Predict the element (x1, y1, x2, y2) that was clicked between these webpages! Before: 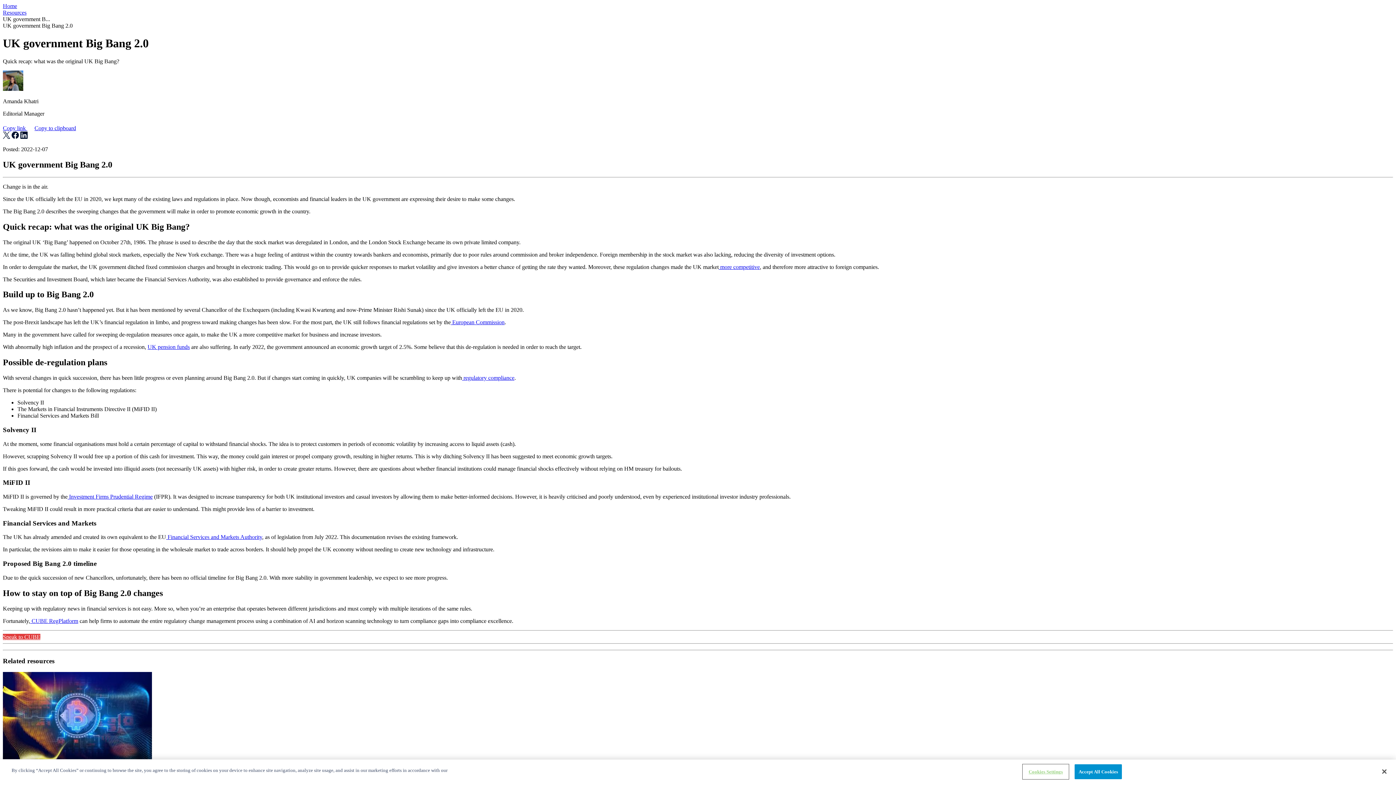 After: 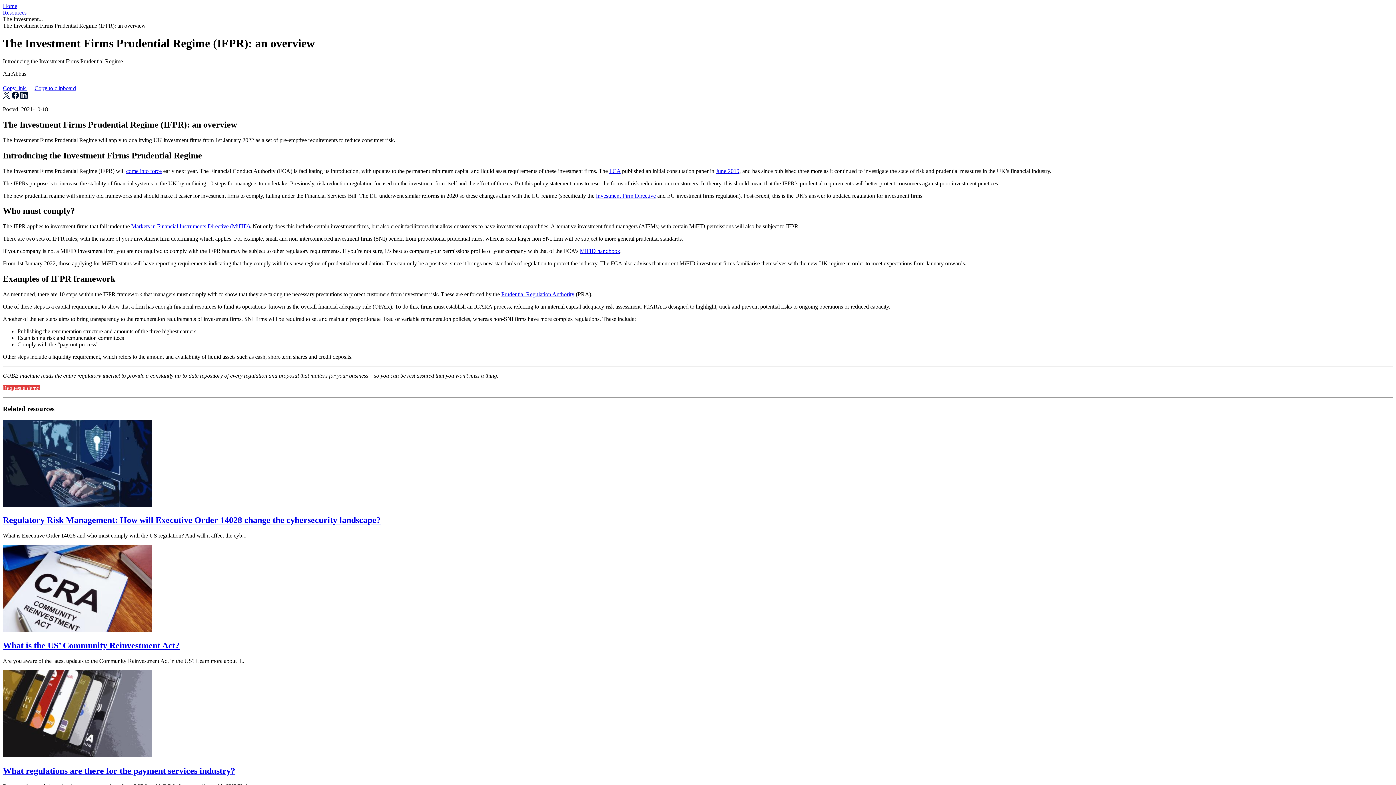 Action: label:  Investment Firms Prudential Regime bbox: (67, 493, 152, 500)